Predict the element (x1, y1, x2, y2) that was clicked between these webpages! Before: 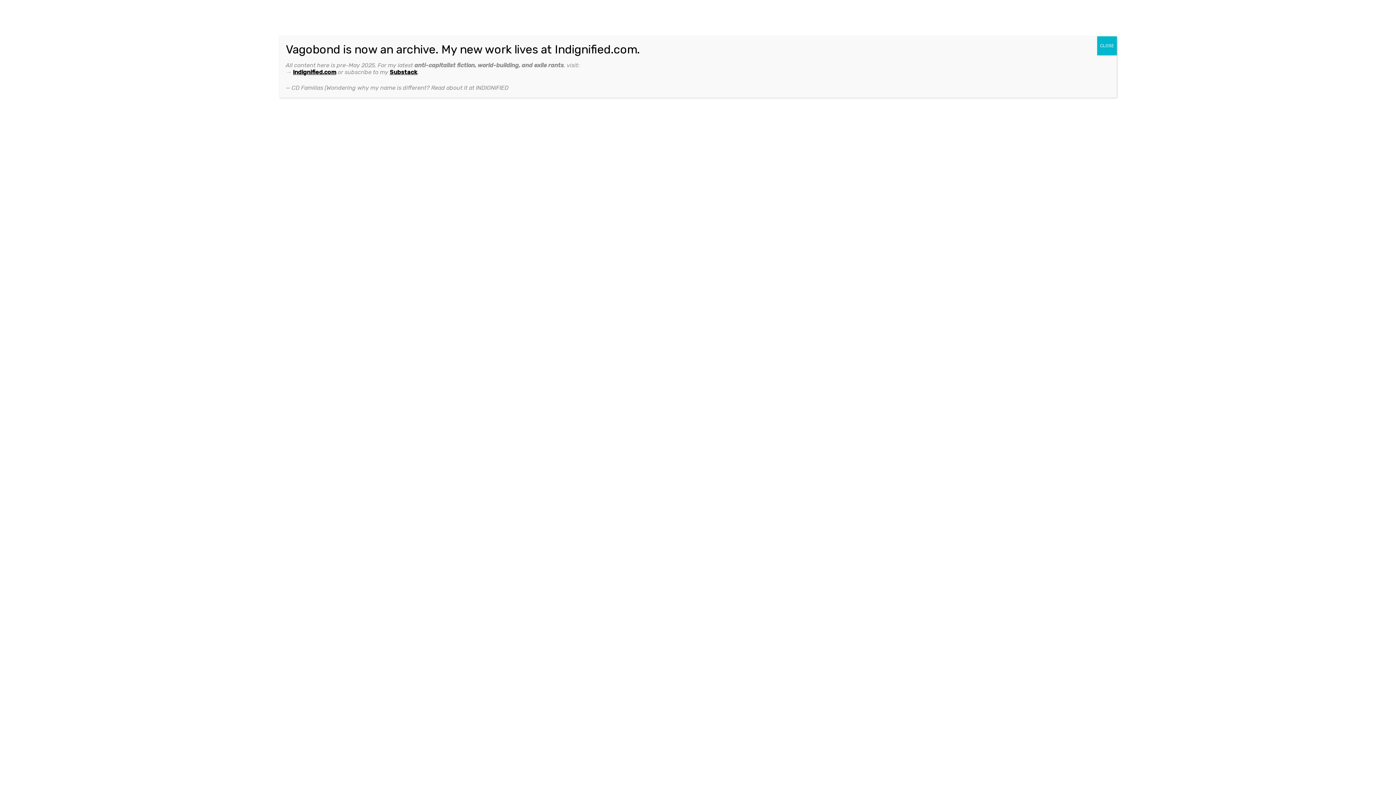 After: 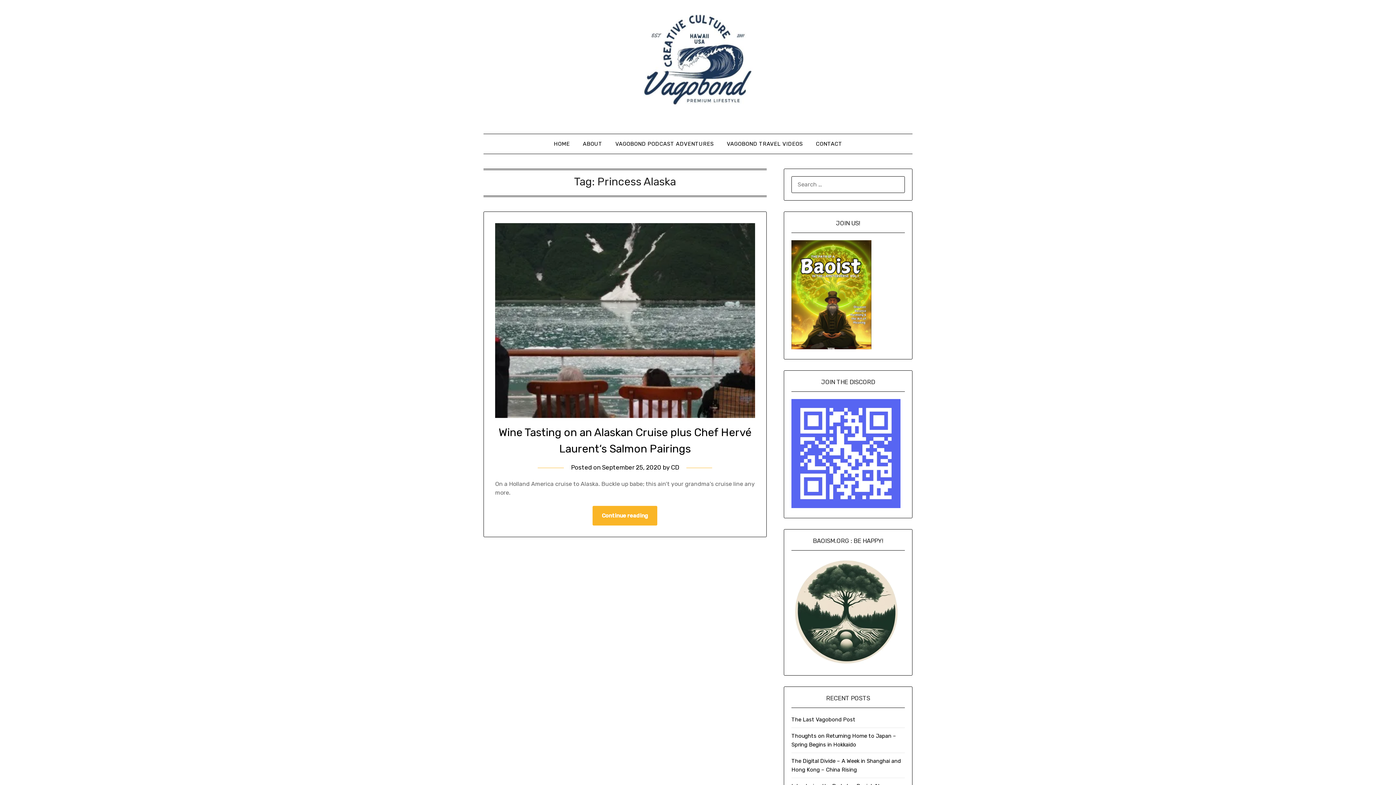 Action: bbox: (1097, 36, 1117, 55) label: Close